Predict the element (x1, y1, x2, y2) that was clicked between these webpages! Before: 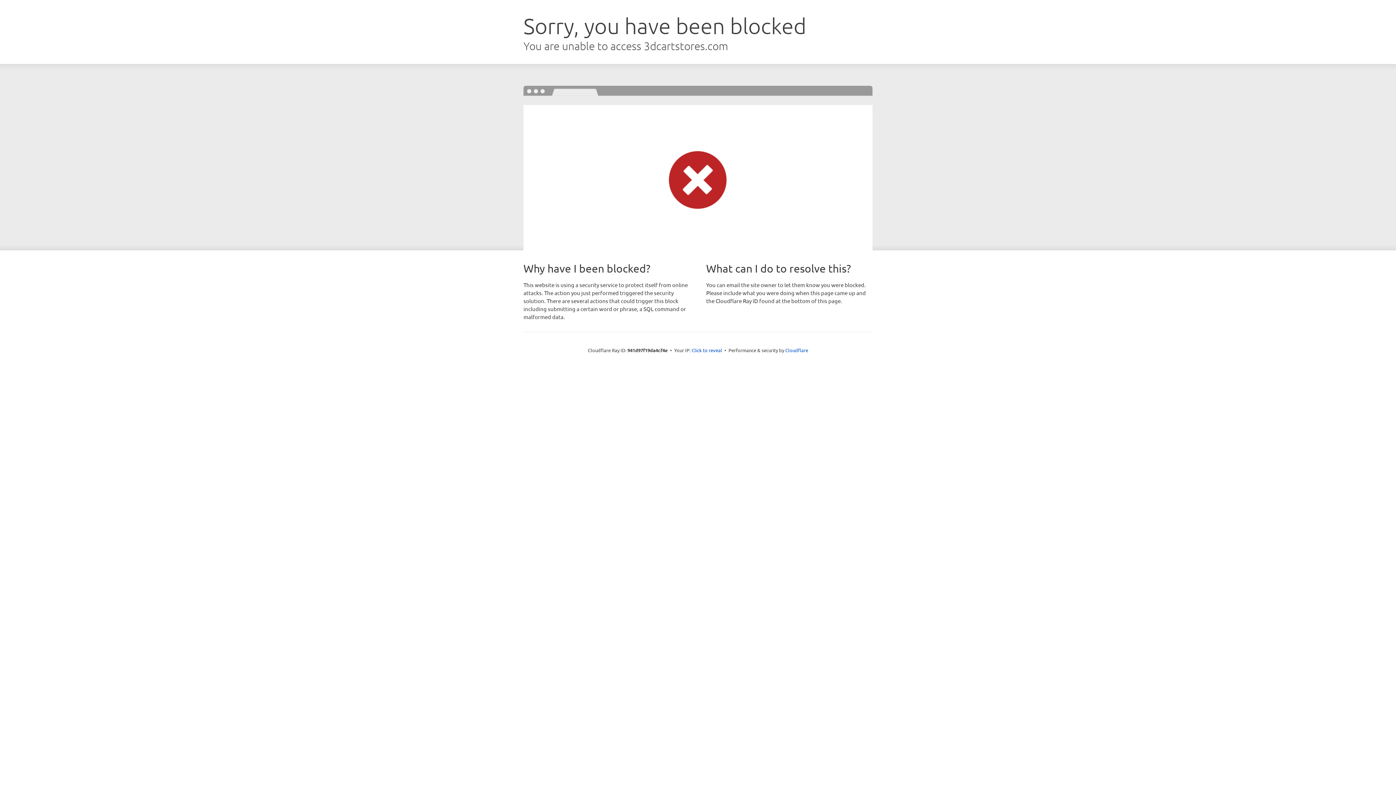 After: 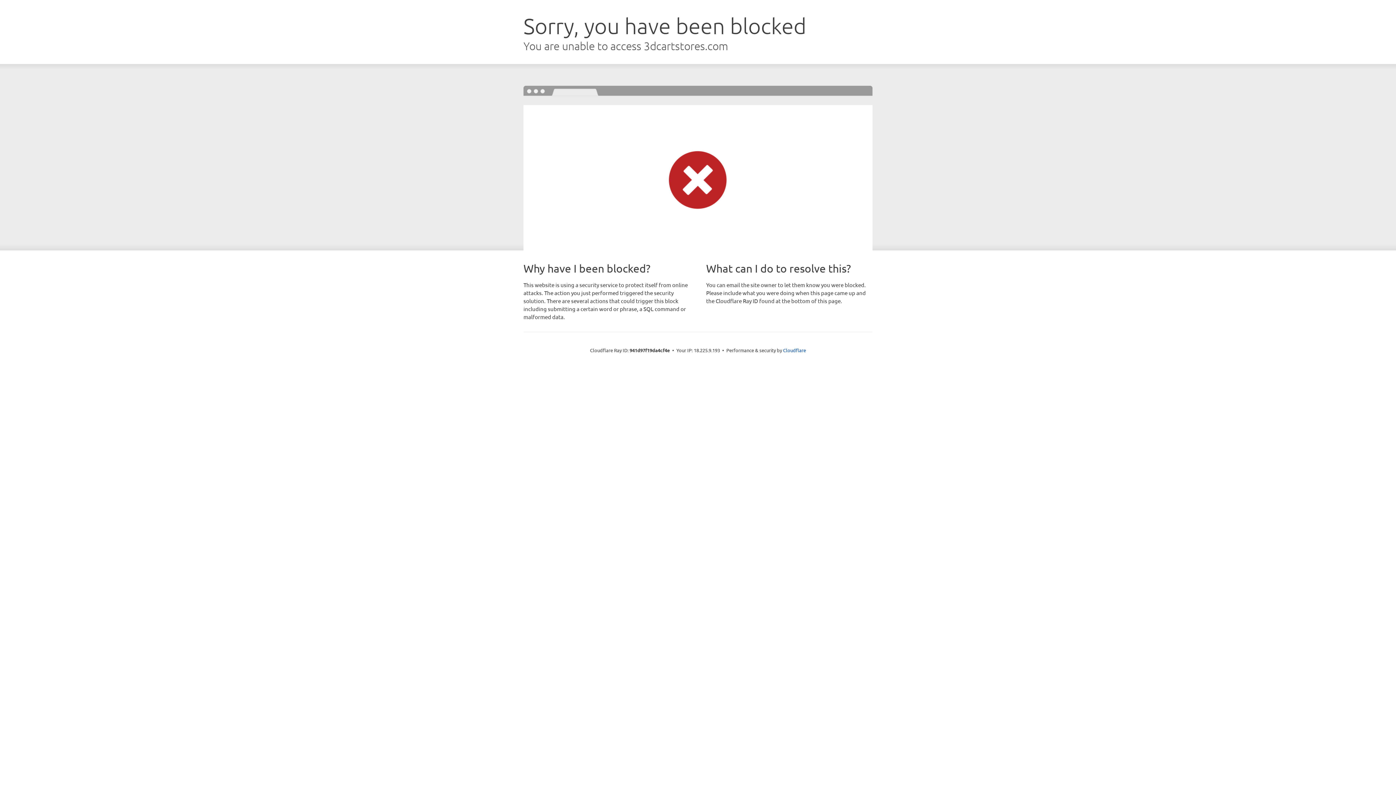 Action: label: Click to reveal bbox: (691, 346, 722, 353)